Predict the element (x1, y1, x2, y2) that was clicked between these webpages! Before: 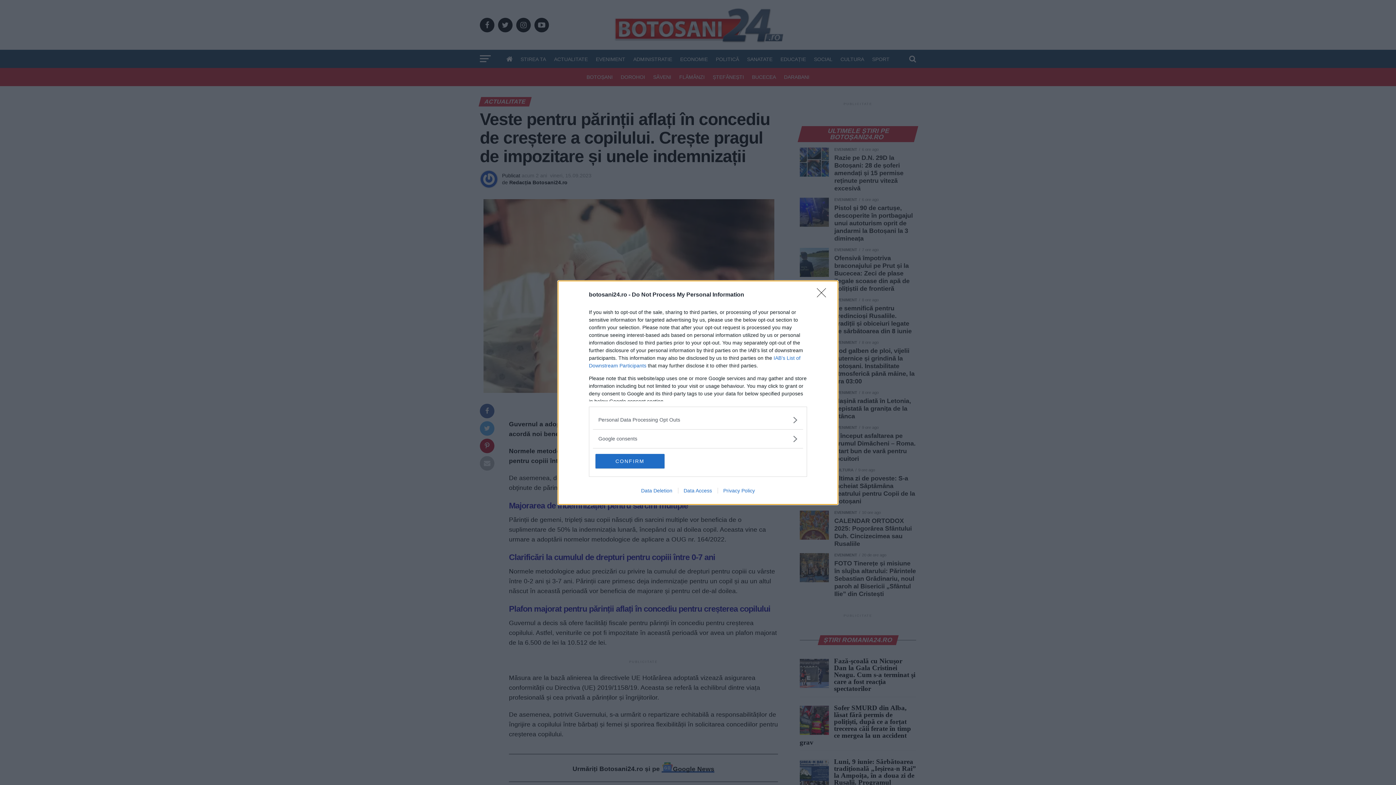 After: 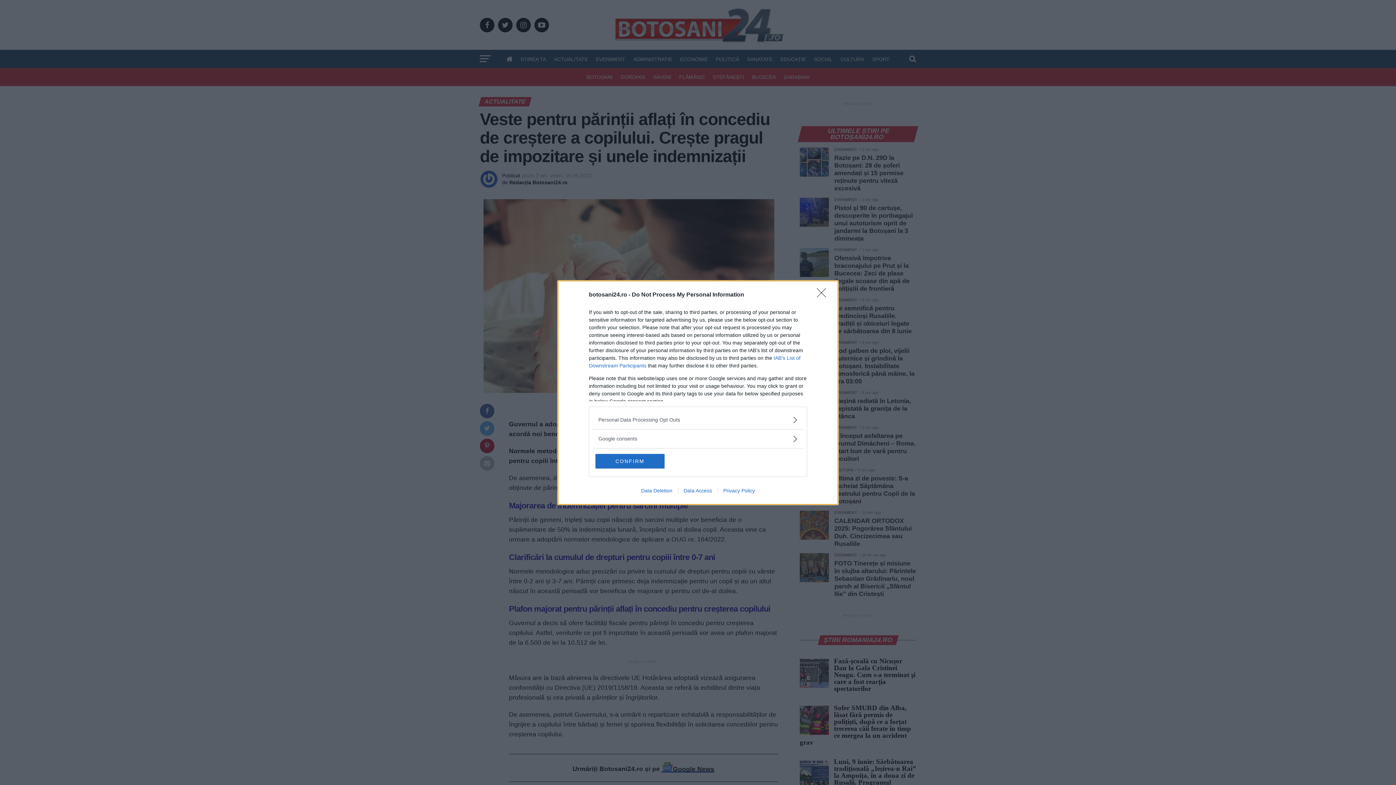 Action: label: Data Deletion bbox: (635, 487, 678, 493)